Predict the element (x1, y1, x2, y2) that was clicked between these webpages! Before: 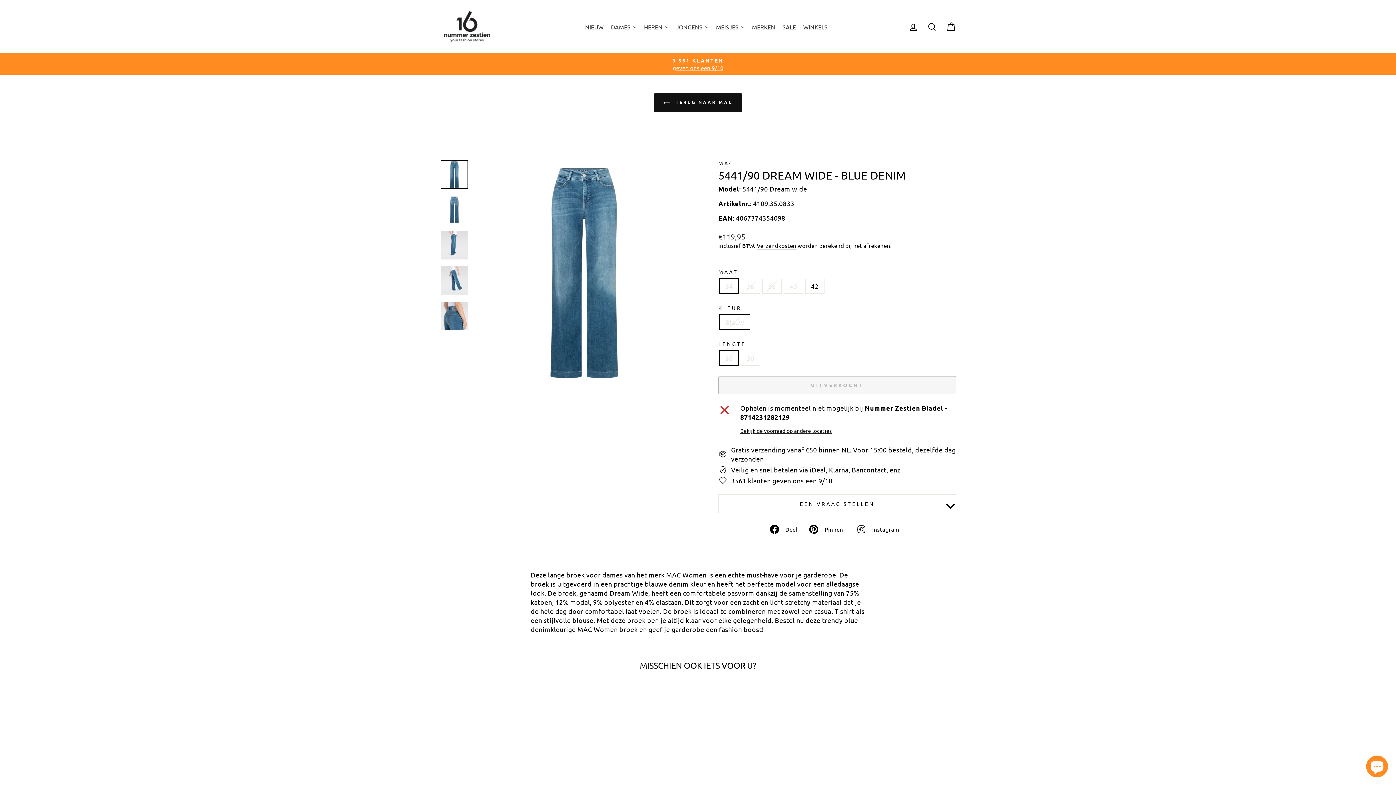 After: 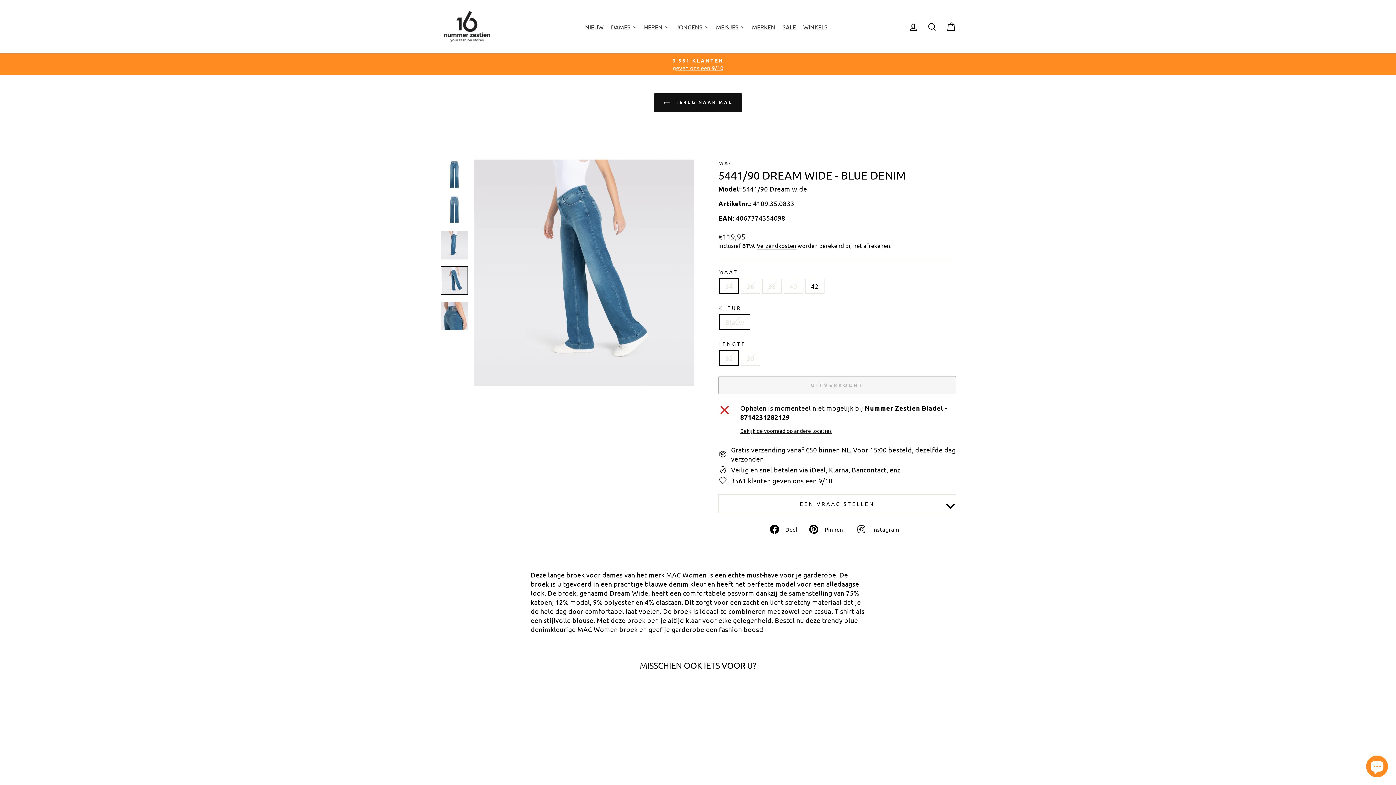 Action: bbox: (440, 266, 468, 295)